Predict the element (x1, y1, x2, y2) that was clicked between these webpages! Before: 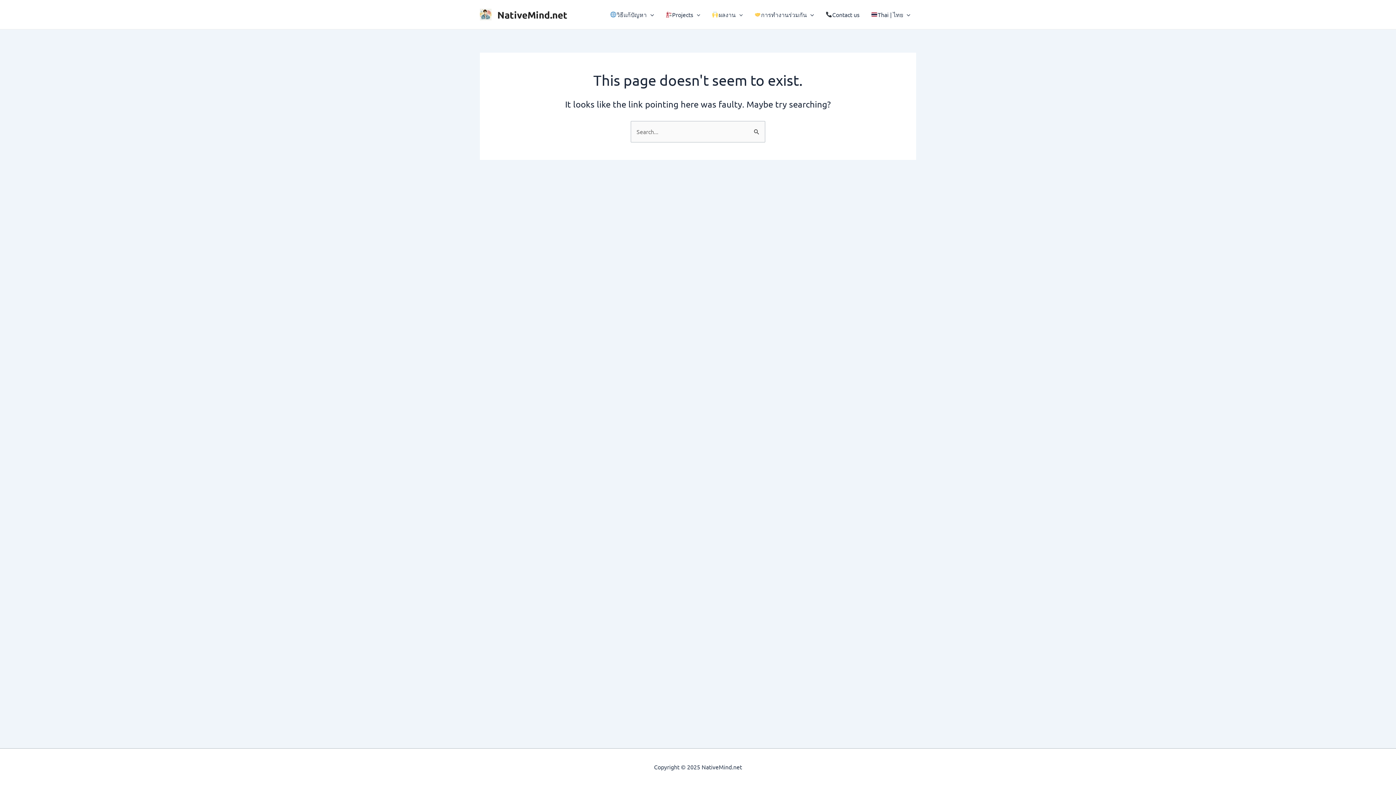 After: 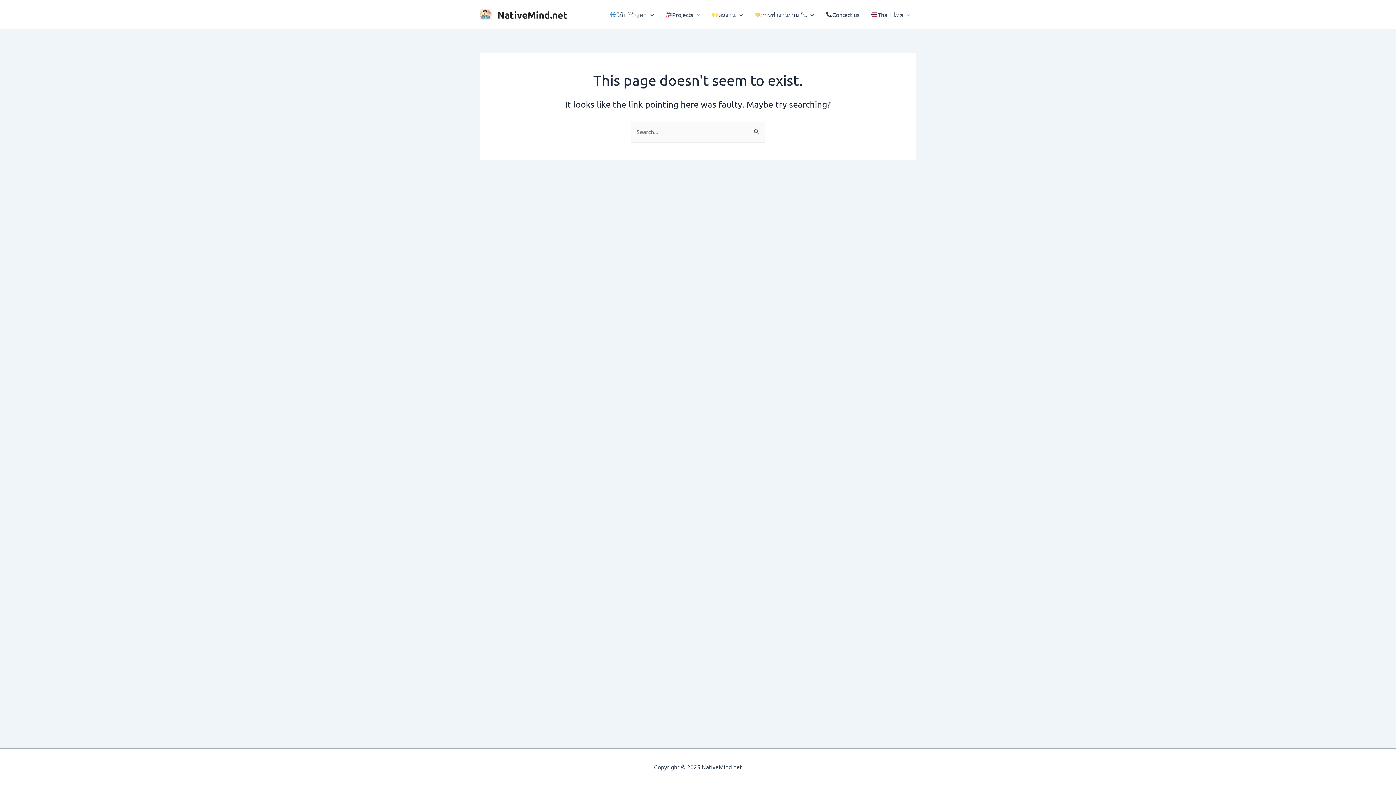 Action: label: วิธีแก้ปัญหา bbox: (604, 0, 659, 29)